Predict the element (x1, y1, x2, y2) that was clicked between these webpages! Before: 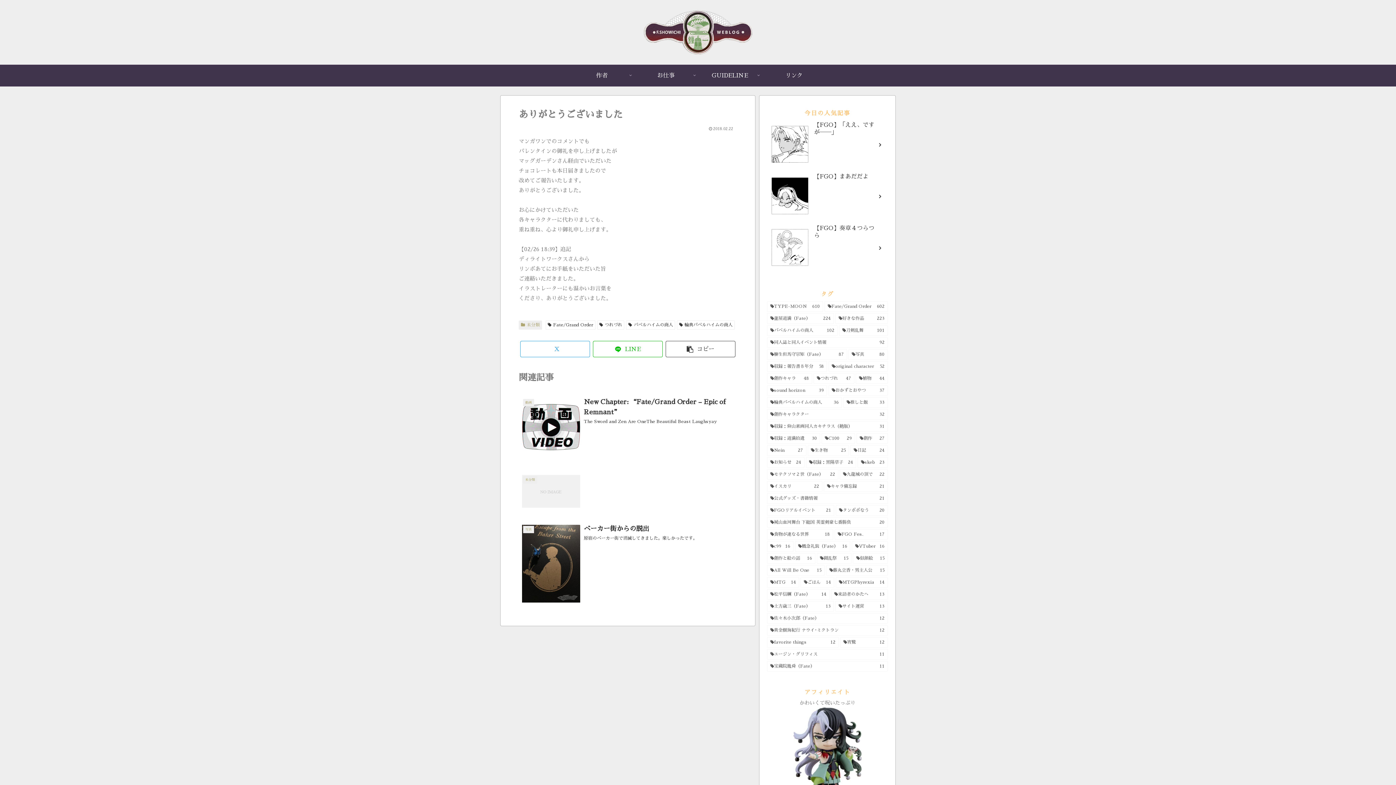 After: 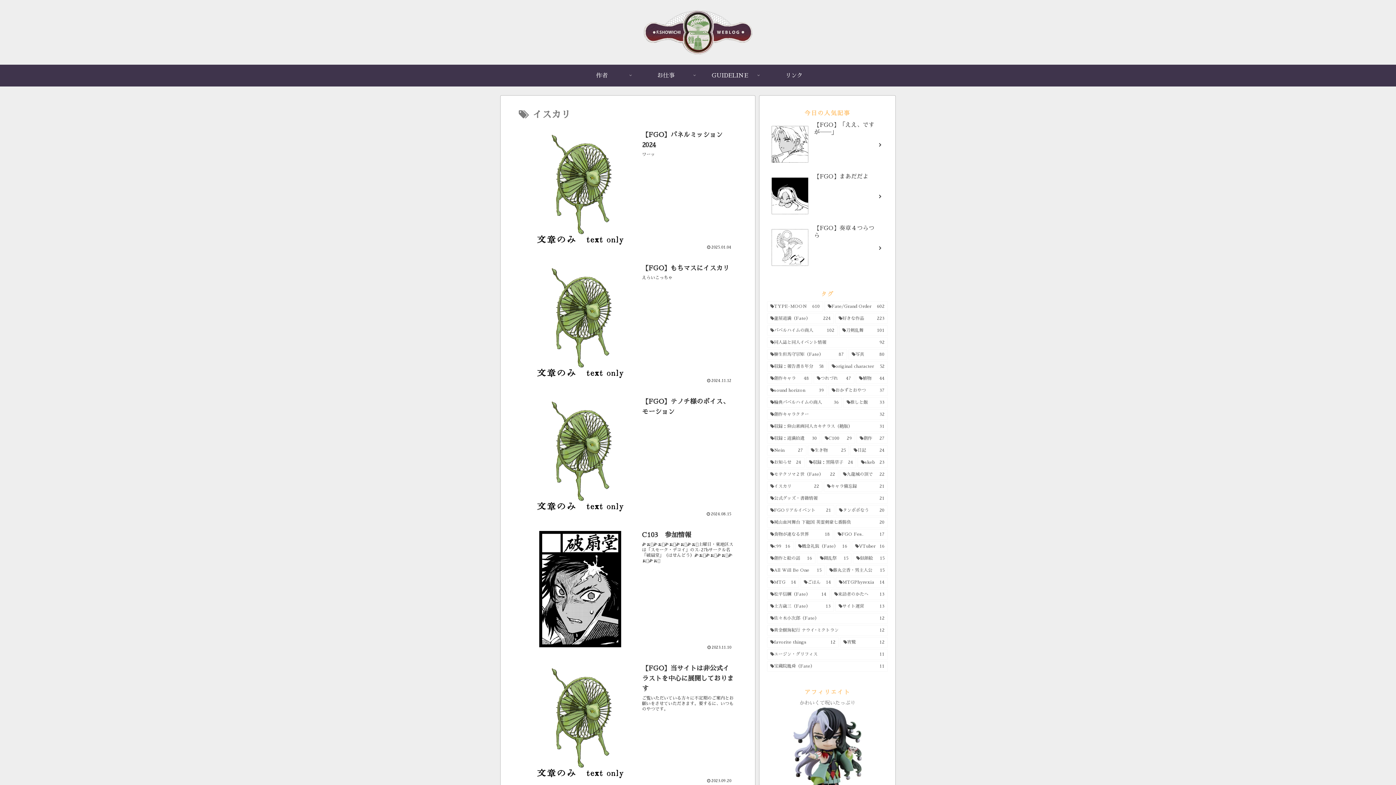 Action: bbox: (767, 481, 822, 491) label: イスカリ (22個の項目)